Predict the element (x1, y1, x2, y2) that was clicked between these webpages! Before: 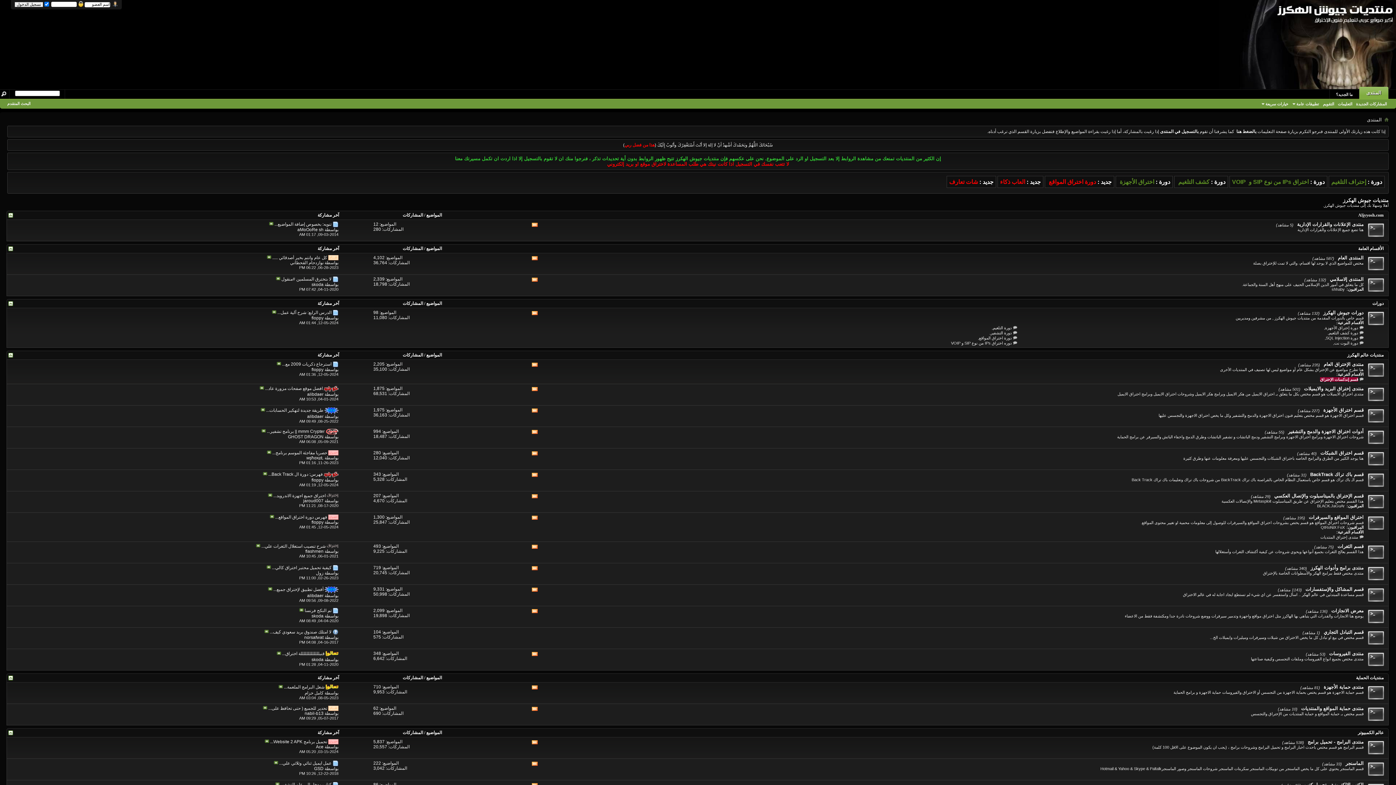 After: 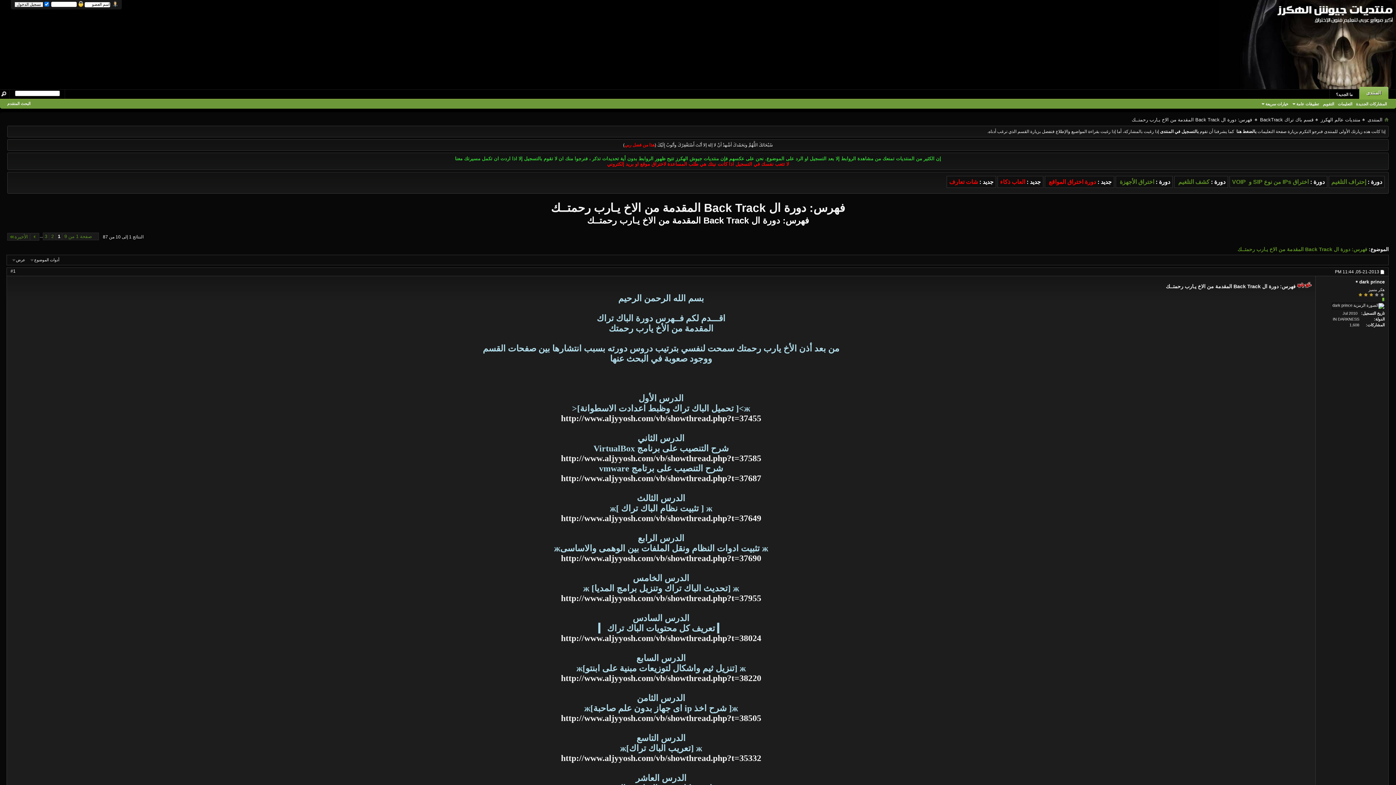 Action: bbox: (268, 472, 322, 477) label: فهرس: دورة ال Back Track...